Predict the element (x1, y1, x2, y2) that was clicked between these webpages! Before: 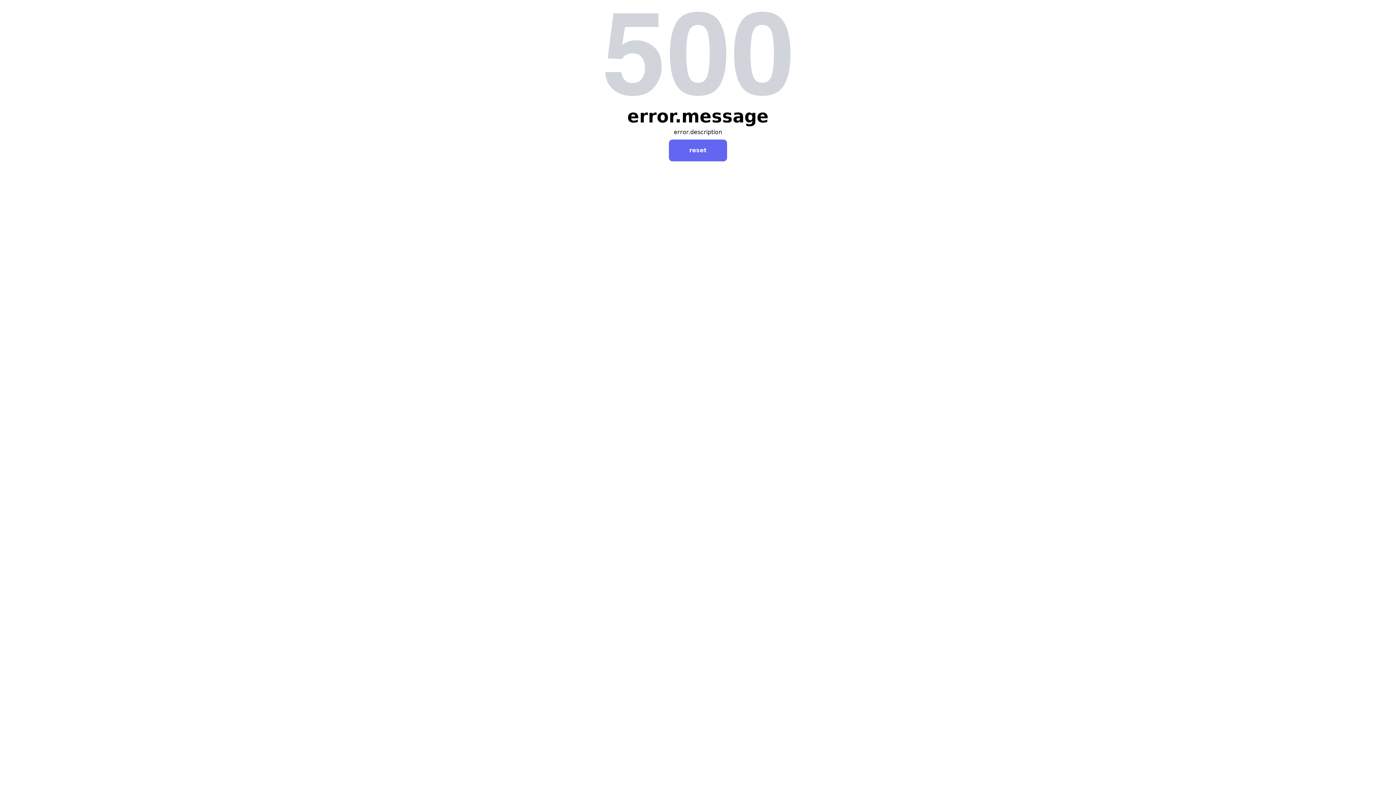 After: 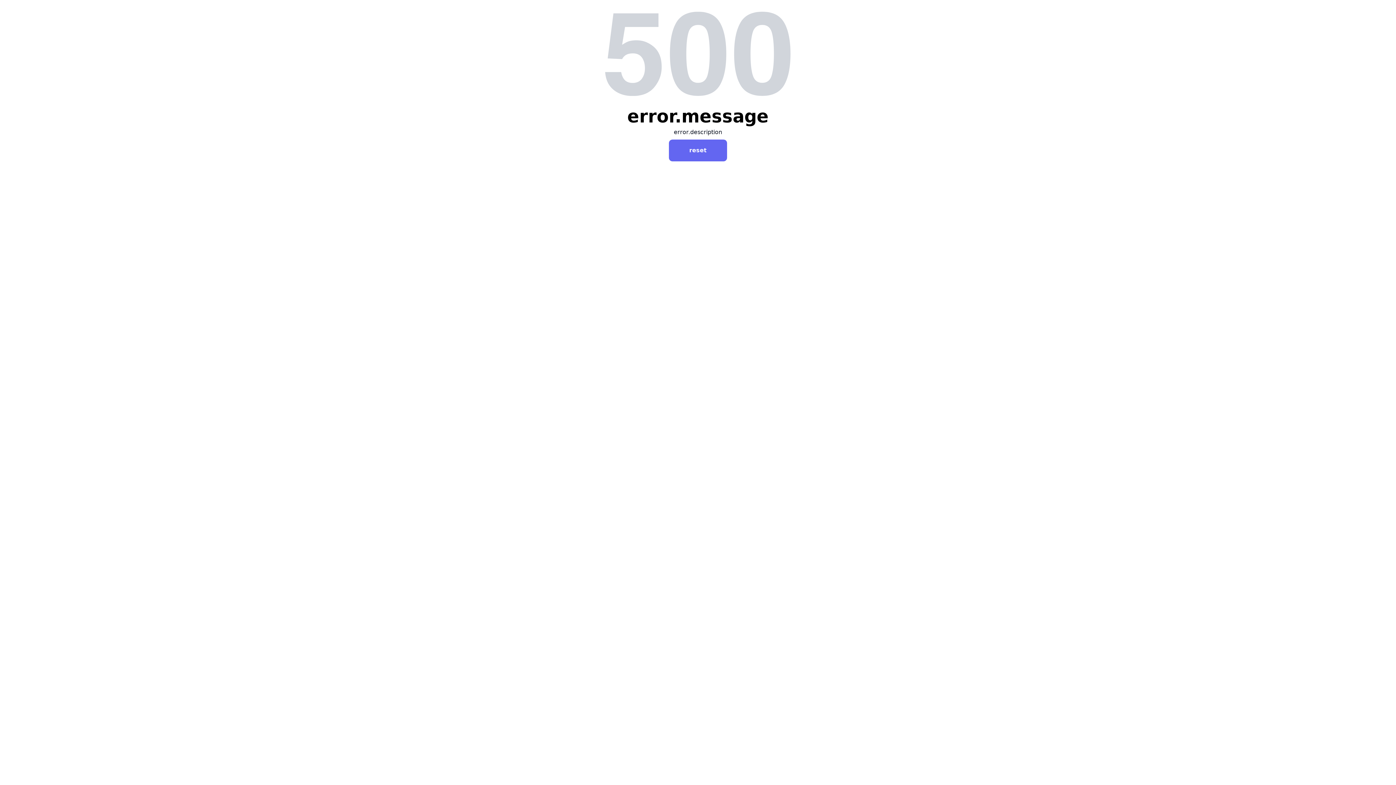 Action: label: reset bbox: (669, 139, 727, 161)